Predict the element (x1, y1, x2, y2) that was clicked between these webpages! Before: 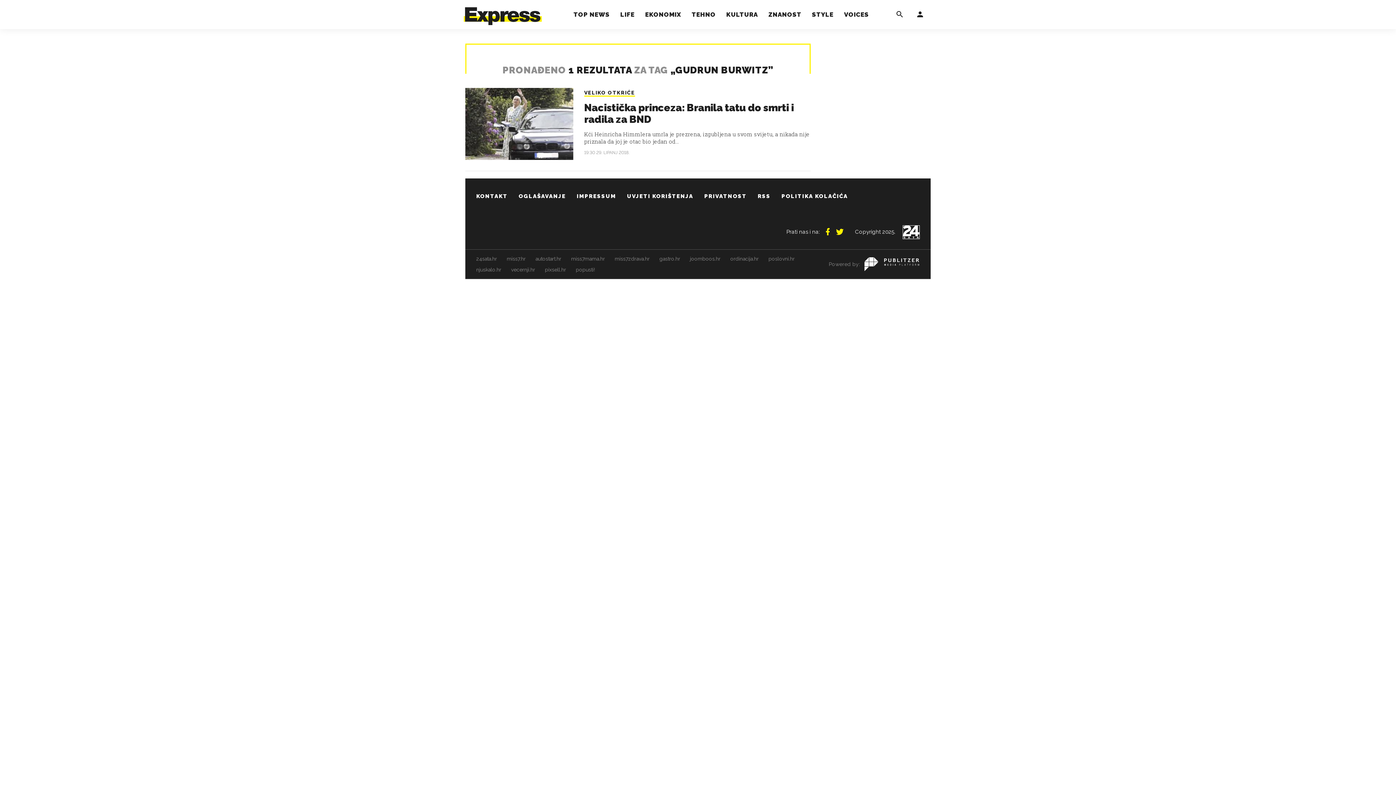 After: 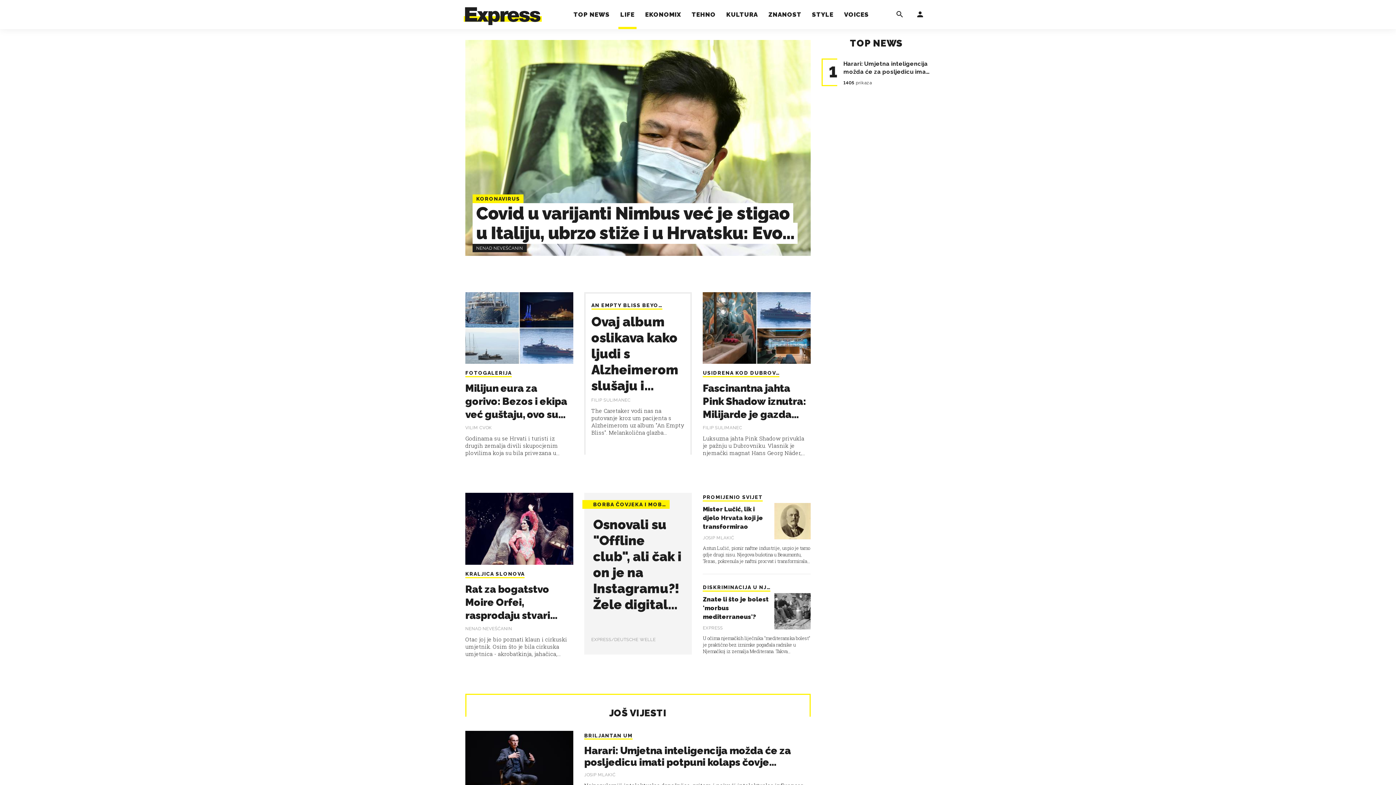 Action: label: LIFE bbox: (618, 0, 636, 29)